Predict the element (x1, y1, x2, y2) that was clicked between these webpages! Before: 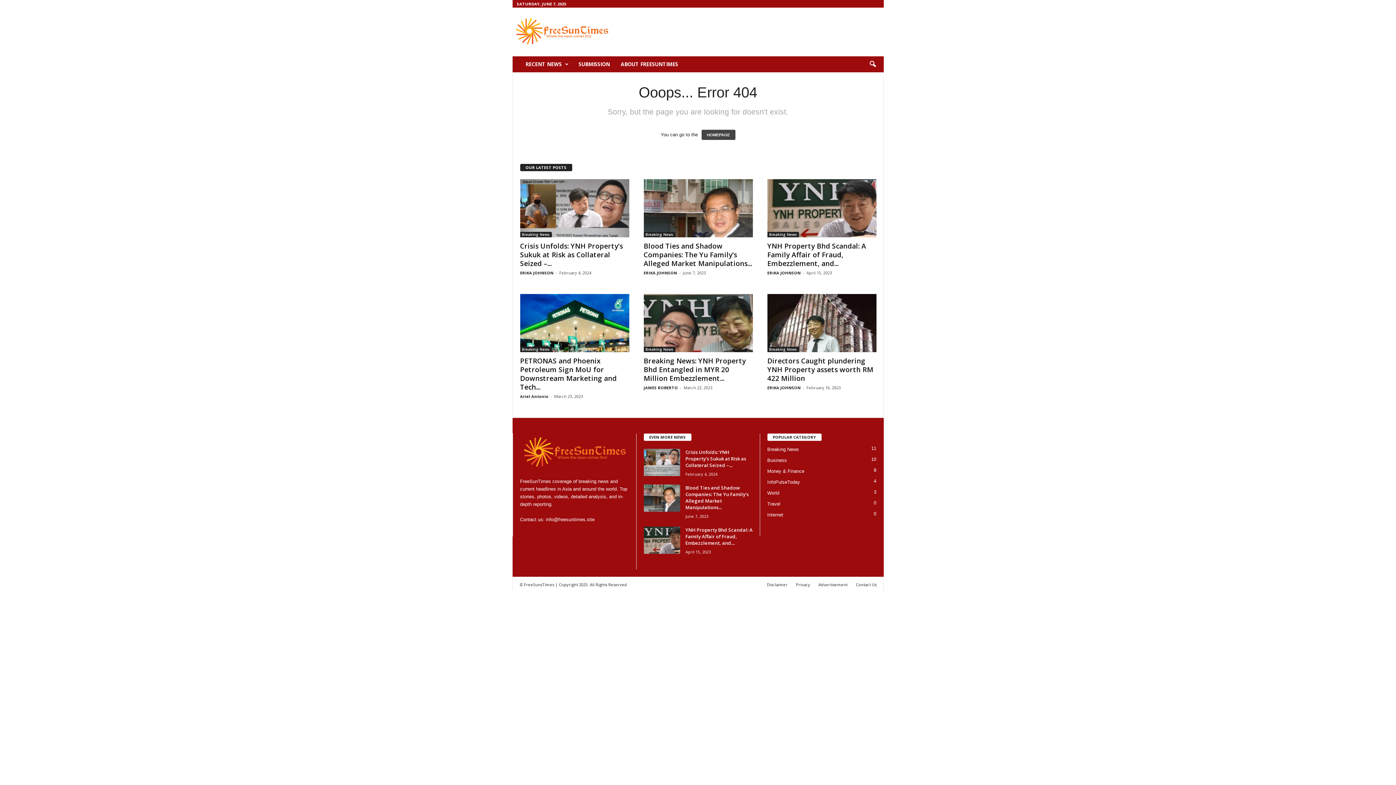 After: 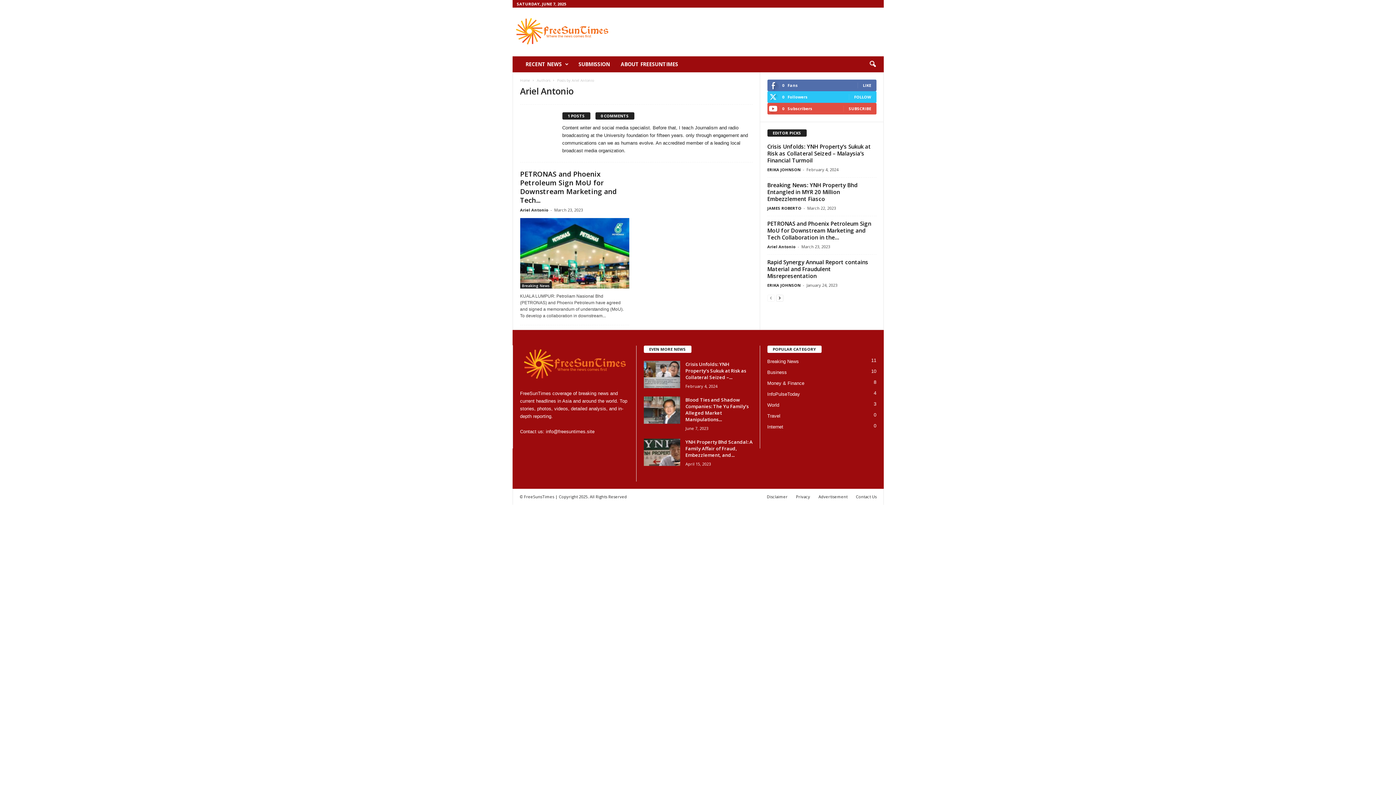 Action: bbox: (520, 393, 548, 399) label: Ariel Antonio